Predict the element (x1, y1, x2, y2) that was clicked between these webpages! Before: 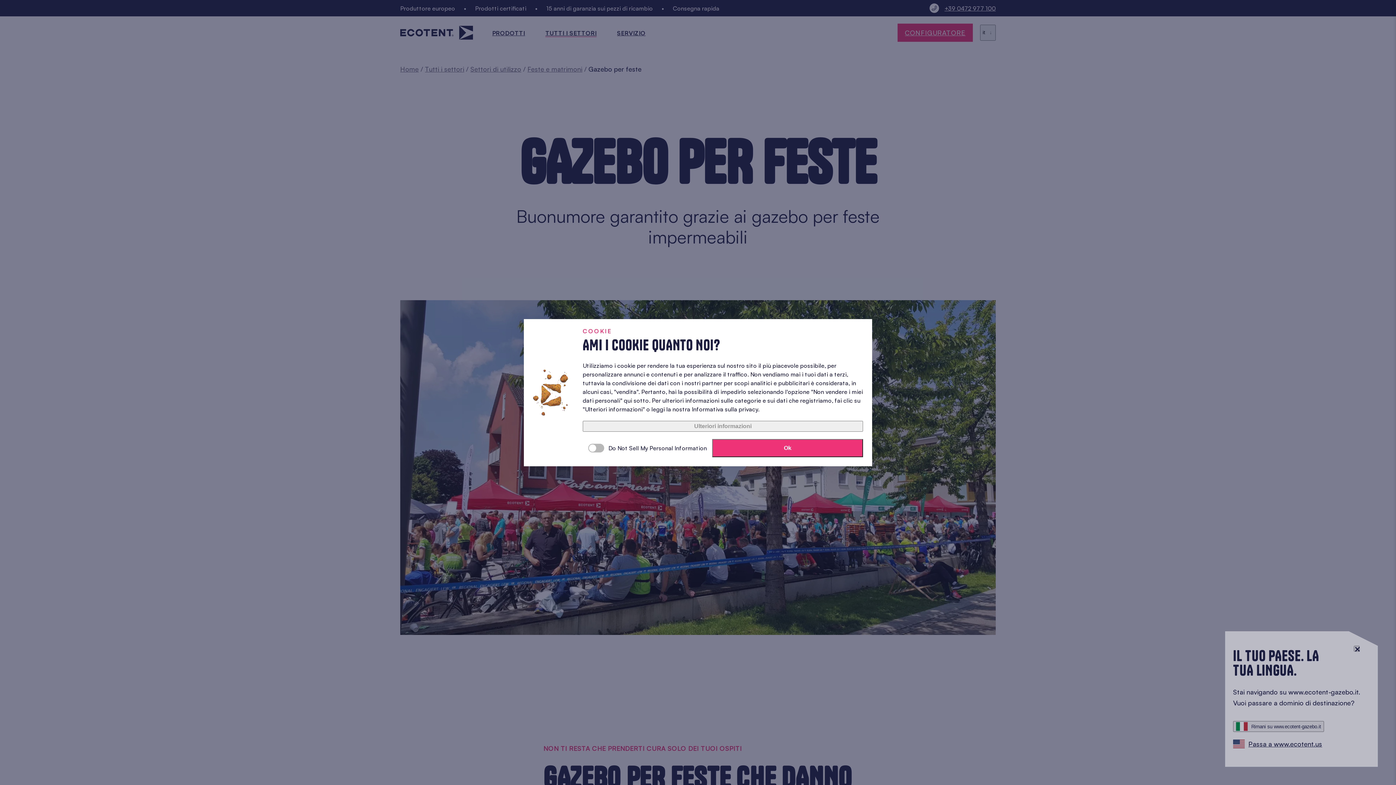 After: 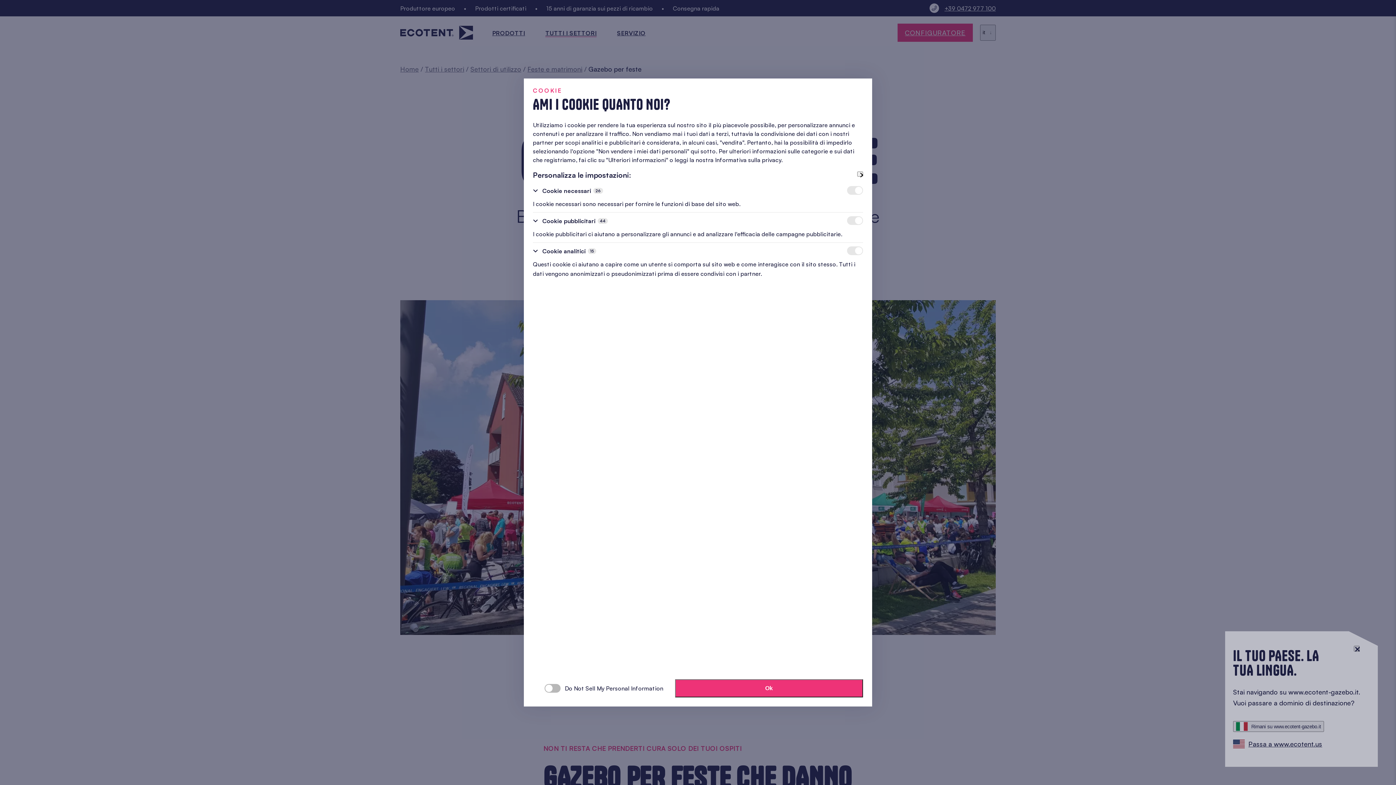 Action: label: Ulteriori informazioni bbox: (582, 420, 863, 431)